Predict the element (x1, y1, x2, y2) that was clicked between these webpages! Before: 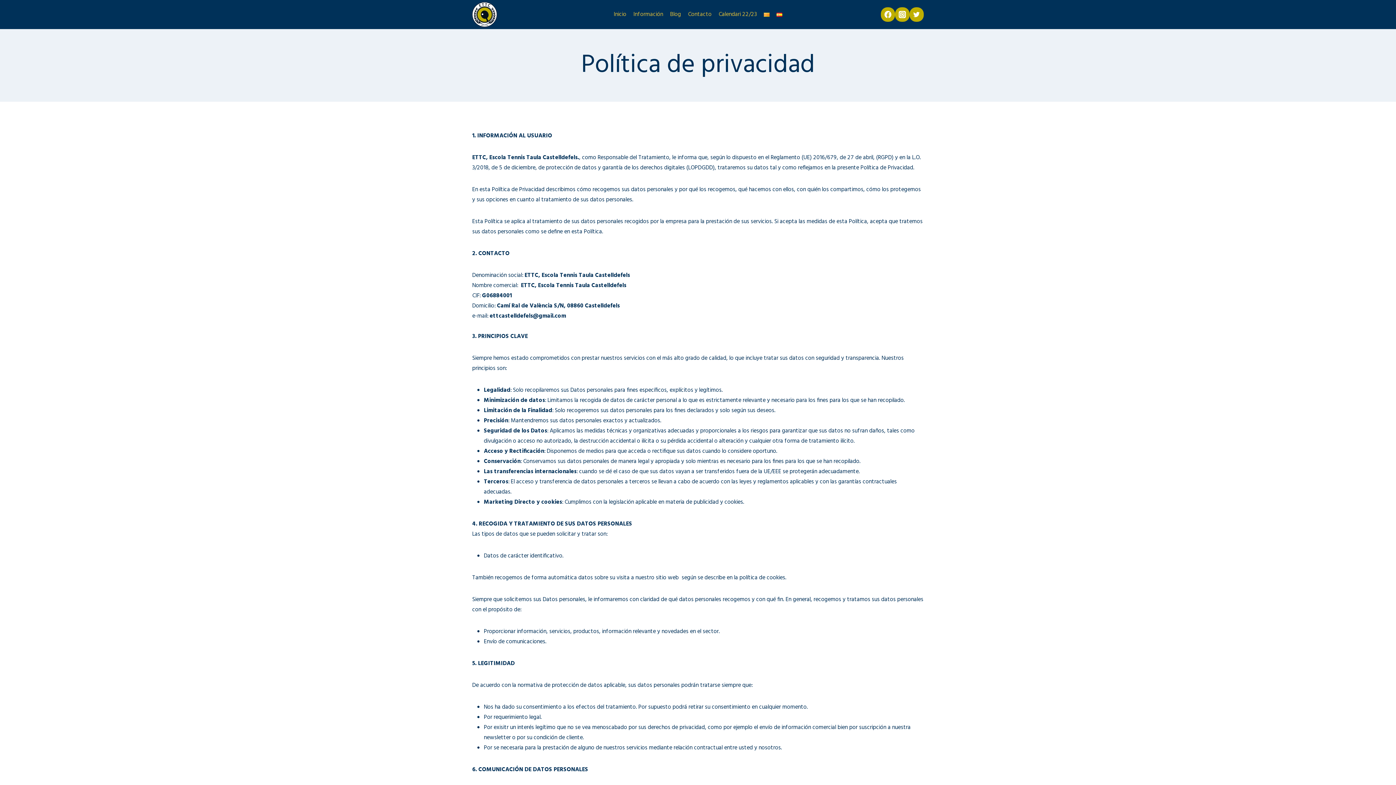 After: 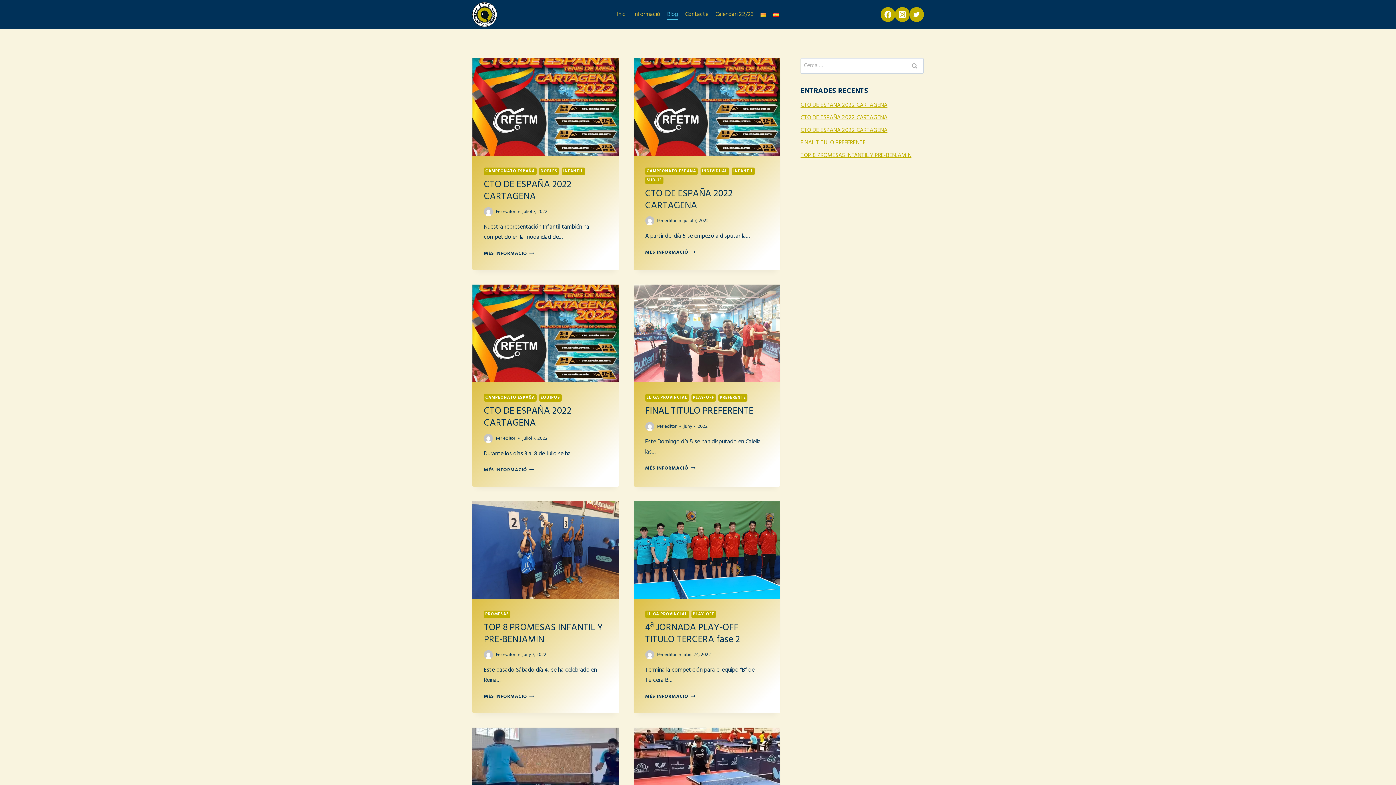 Action: label: Blog bbox: (666, 9, 684, 19)